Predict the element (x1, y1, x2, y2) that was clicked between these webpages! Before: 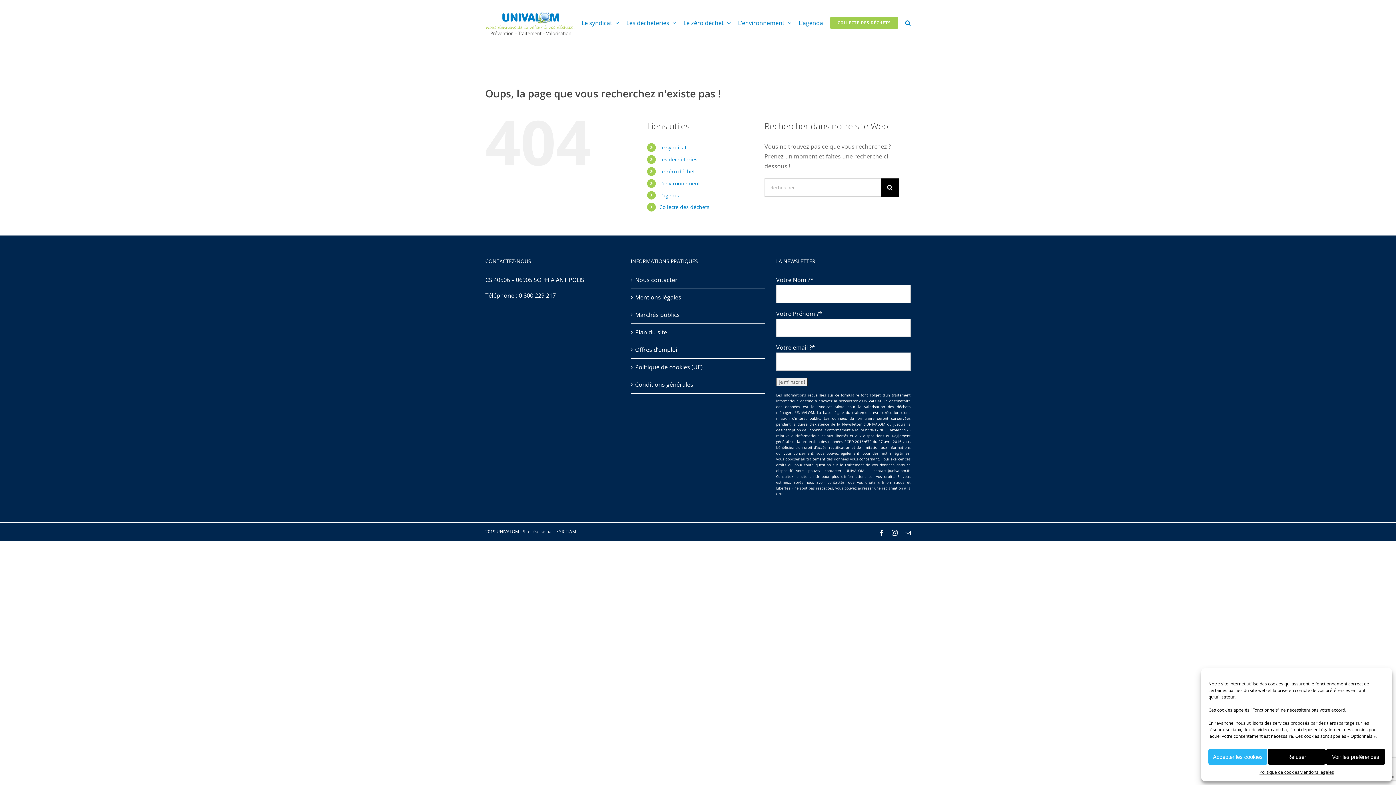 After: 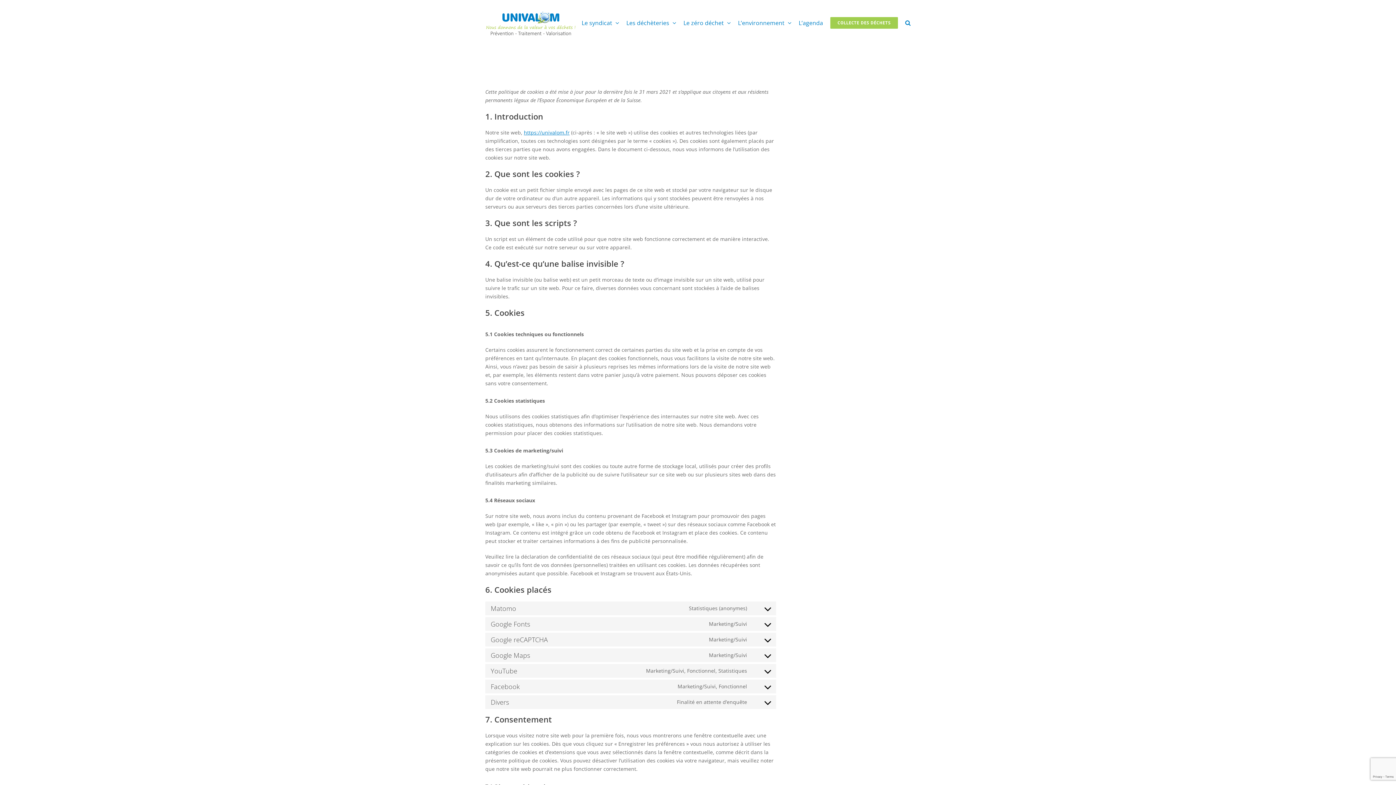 Action: label: Politique de cookies bbox: (1259, 769, 1299, 776)